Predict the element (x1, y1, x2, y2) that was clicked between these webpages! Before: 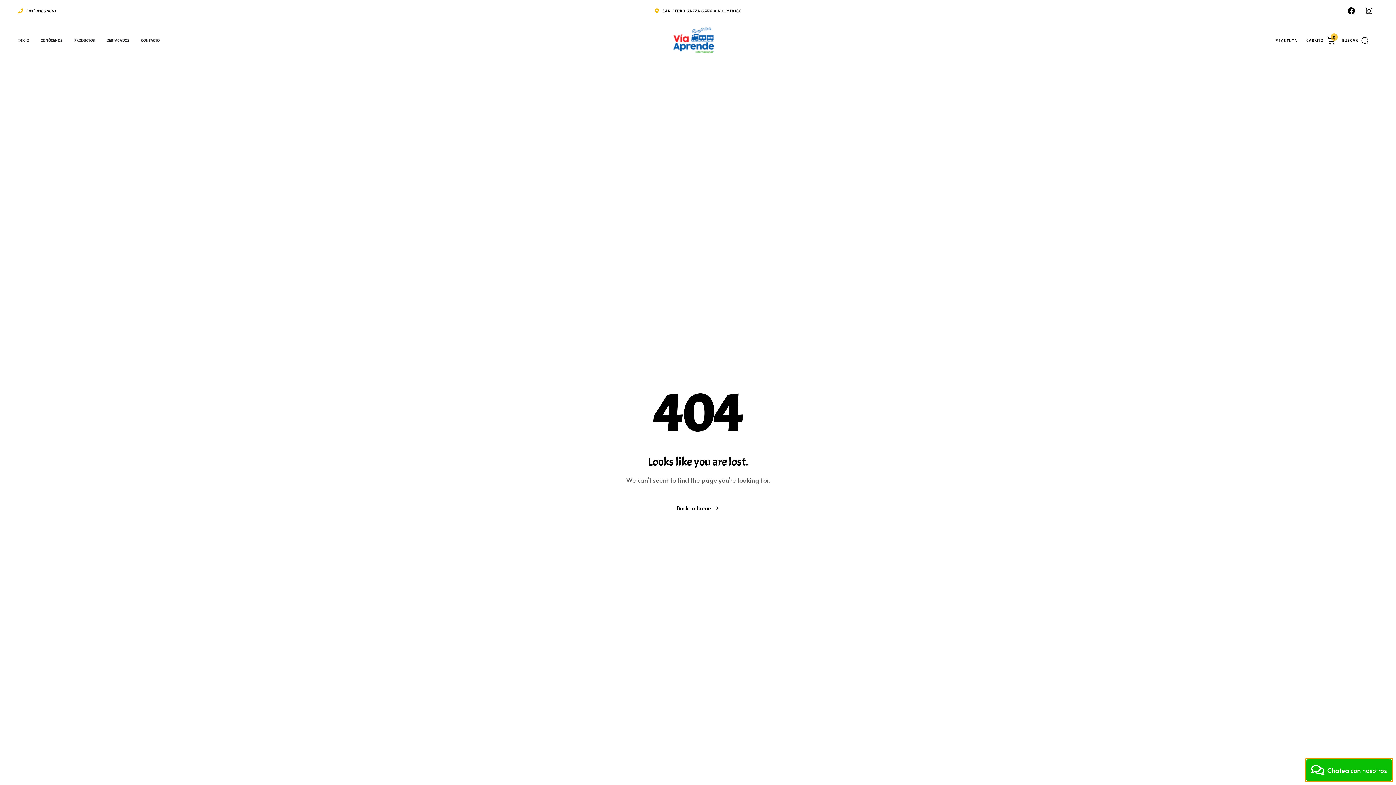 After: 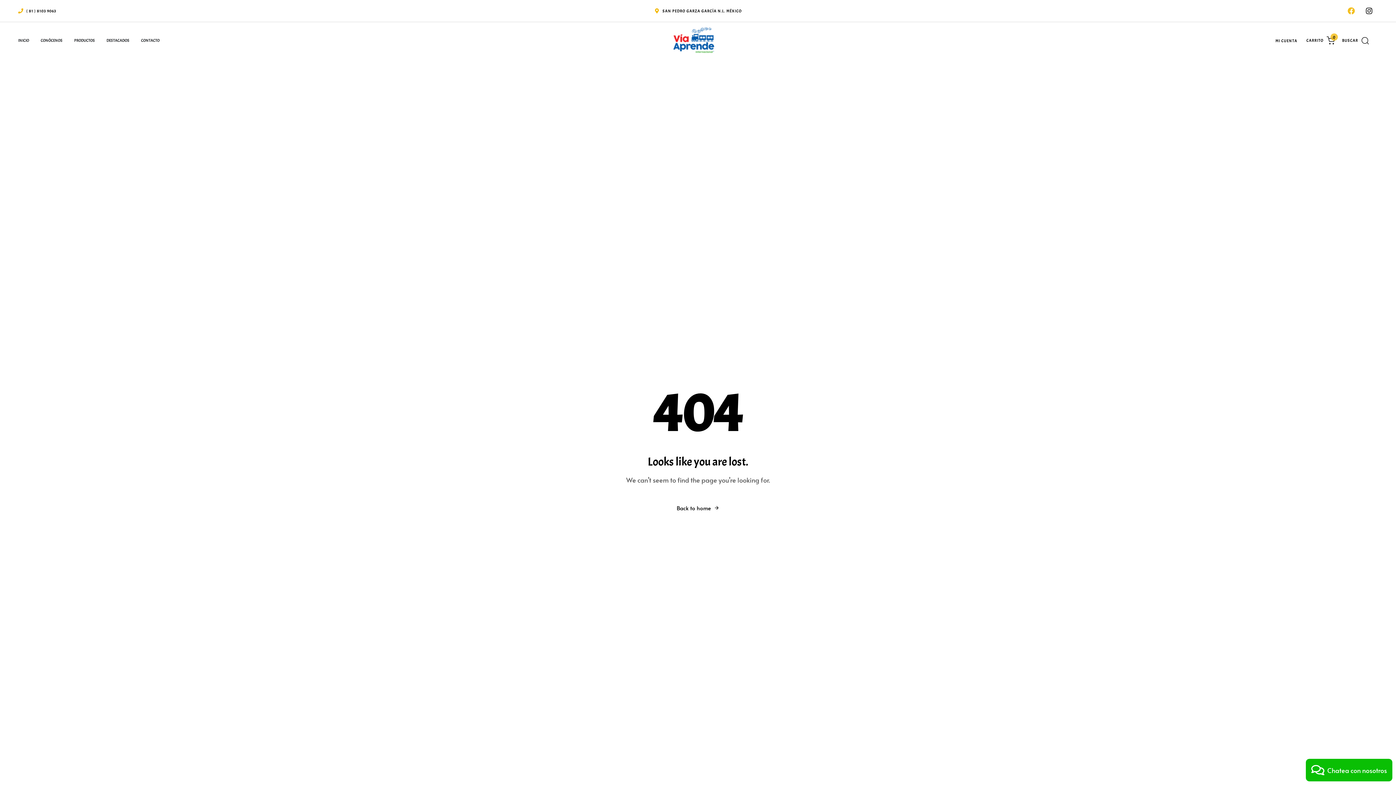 Action: bbox: (1344, 3, 1358, 18) label: Facebook